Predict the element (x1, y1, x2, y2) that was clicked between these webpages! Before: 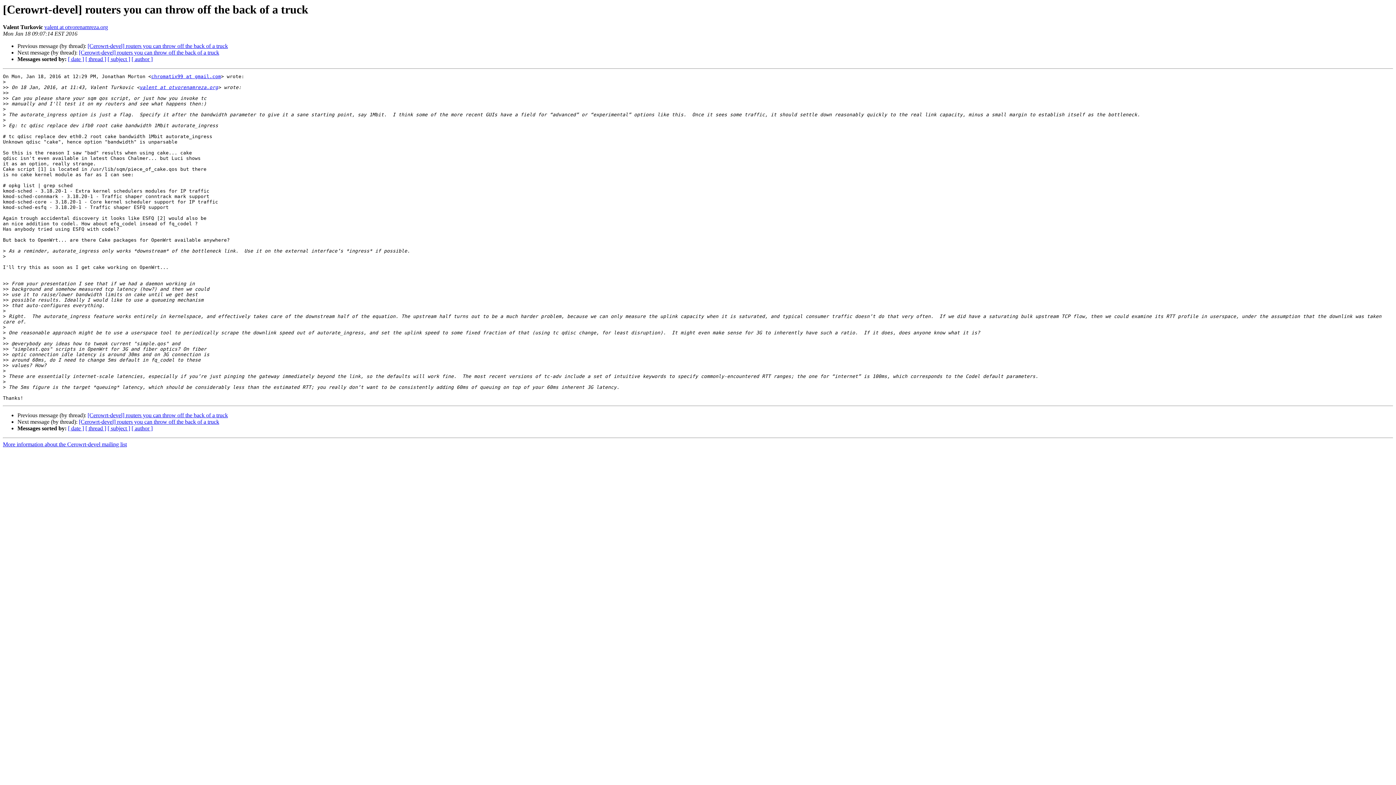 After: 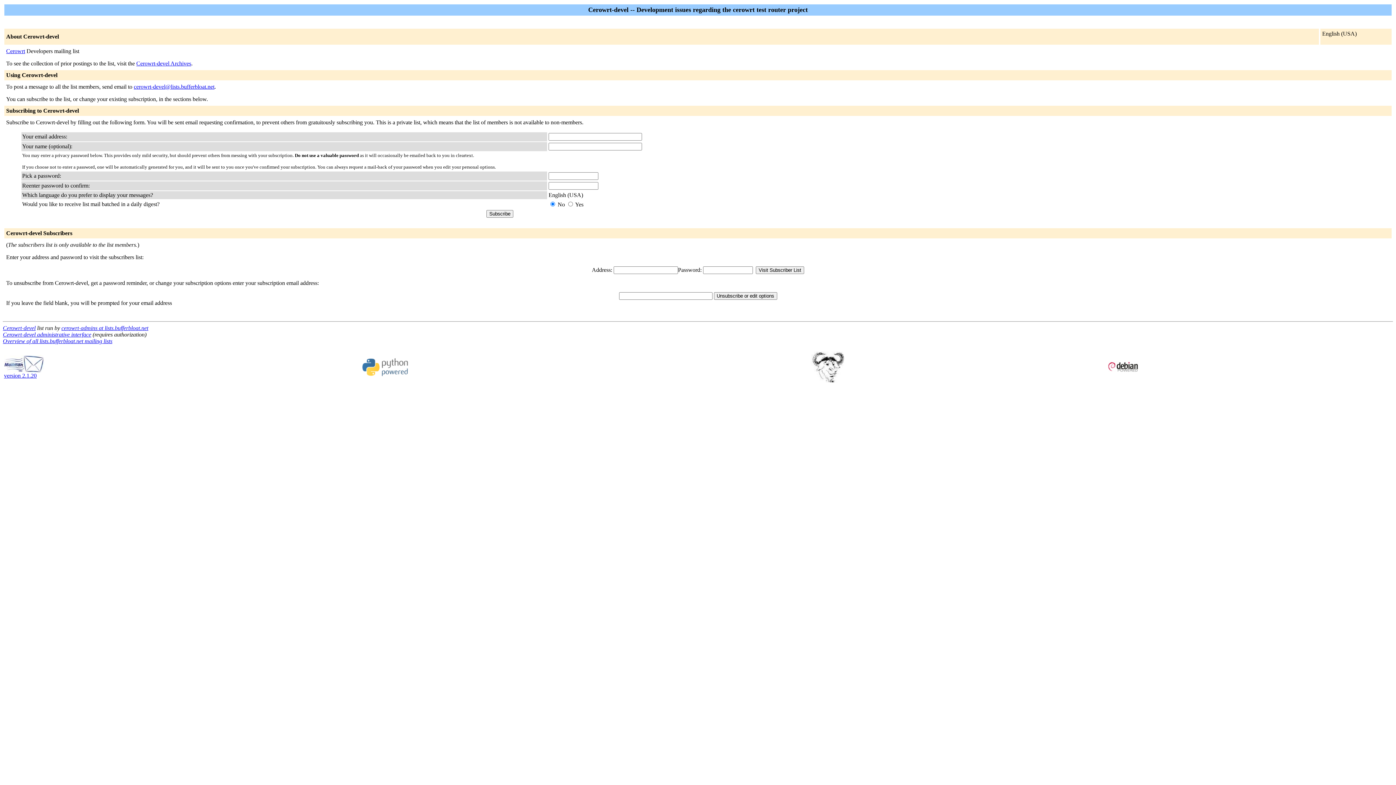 Action: bbox: (151, 73, 221, 79) label: chromatix99 at gmail.com